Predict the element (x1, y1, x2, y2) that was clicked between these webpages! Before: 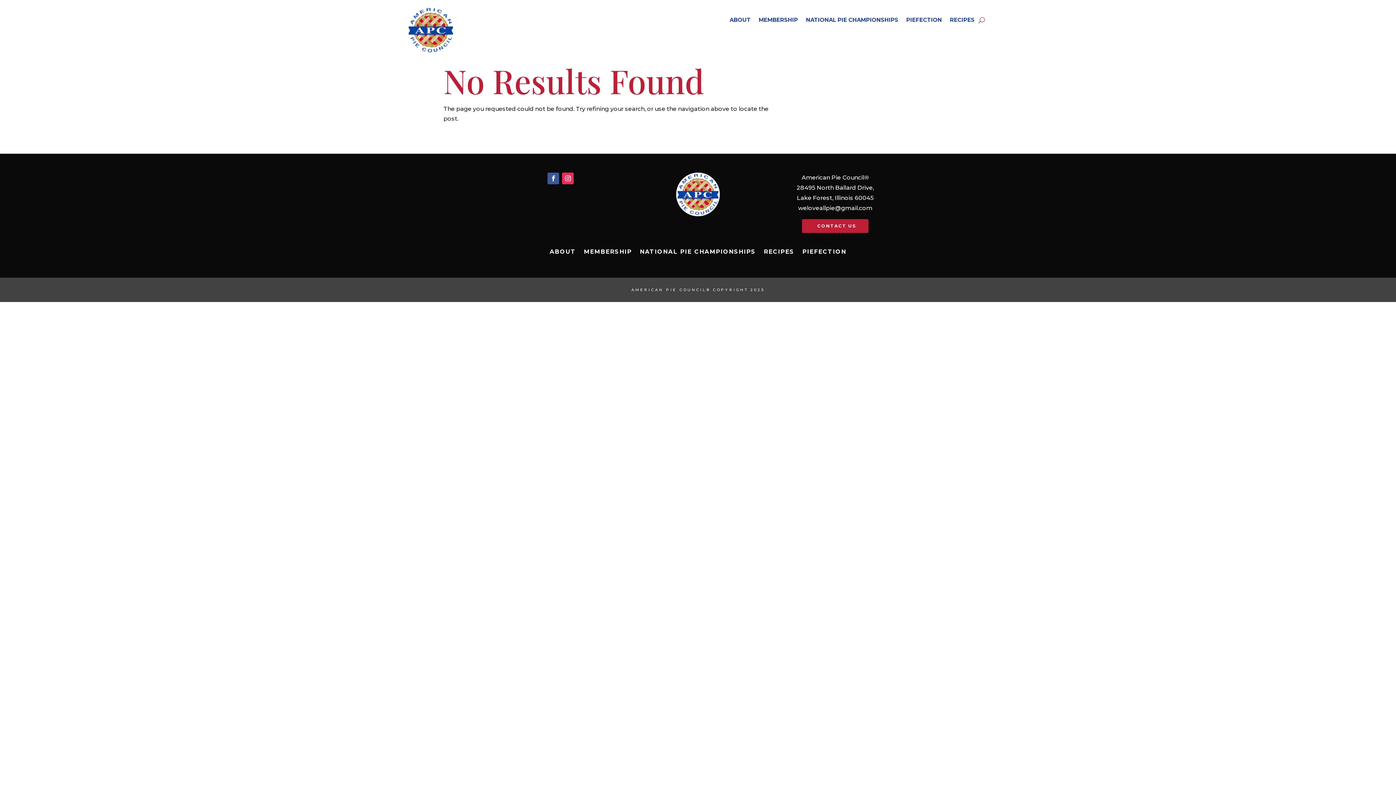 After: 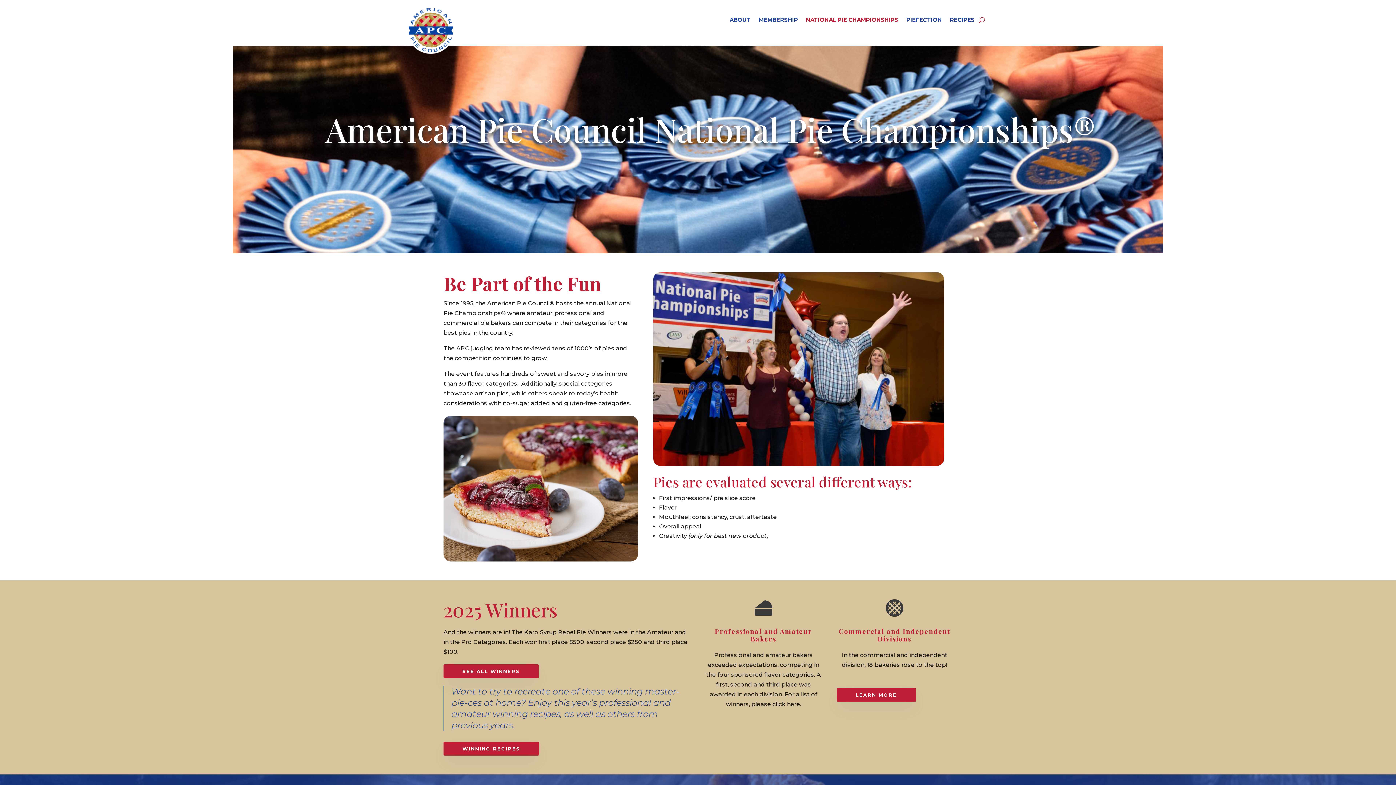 Action: label: NATIONAL PIE CHAMPIONSHIPS bbox: (806, 6, 898, 33)